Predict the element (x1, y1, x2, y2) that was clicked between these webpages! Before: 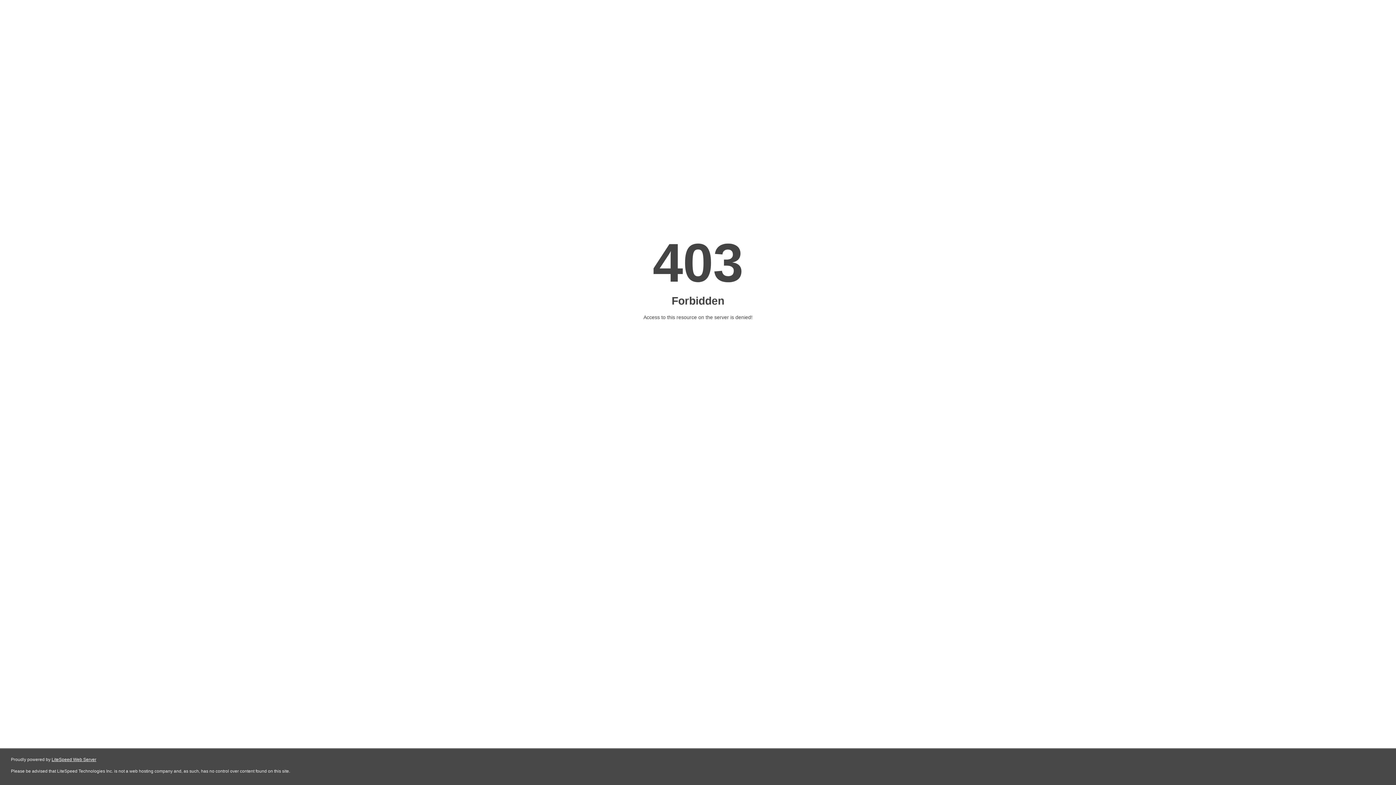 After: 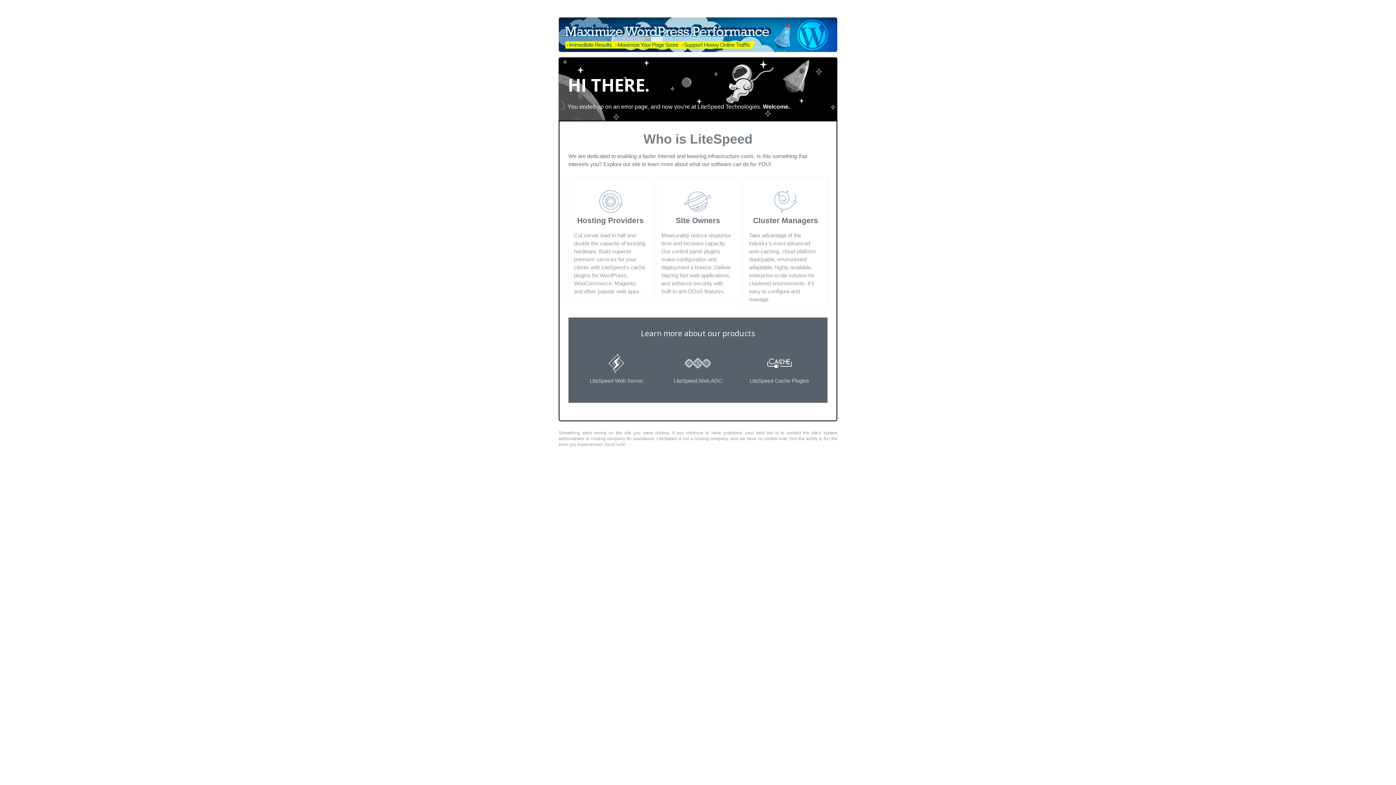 Action: label: LiteSpeed Web Server bbox: (51, 757, 96, 762)